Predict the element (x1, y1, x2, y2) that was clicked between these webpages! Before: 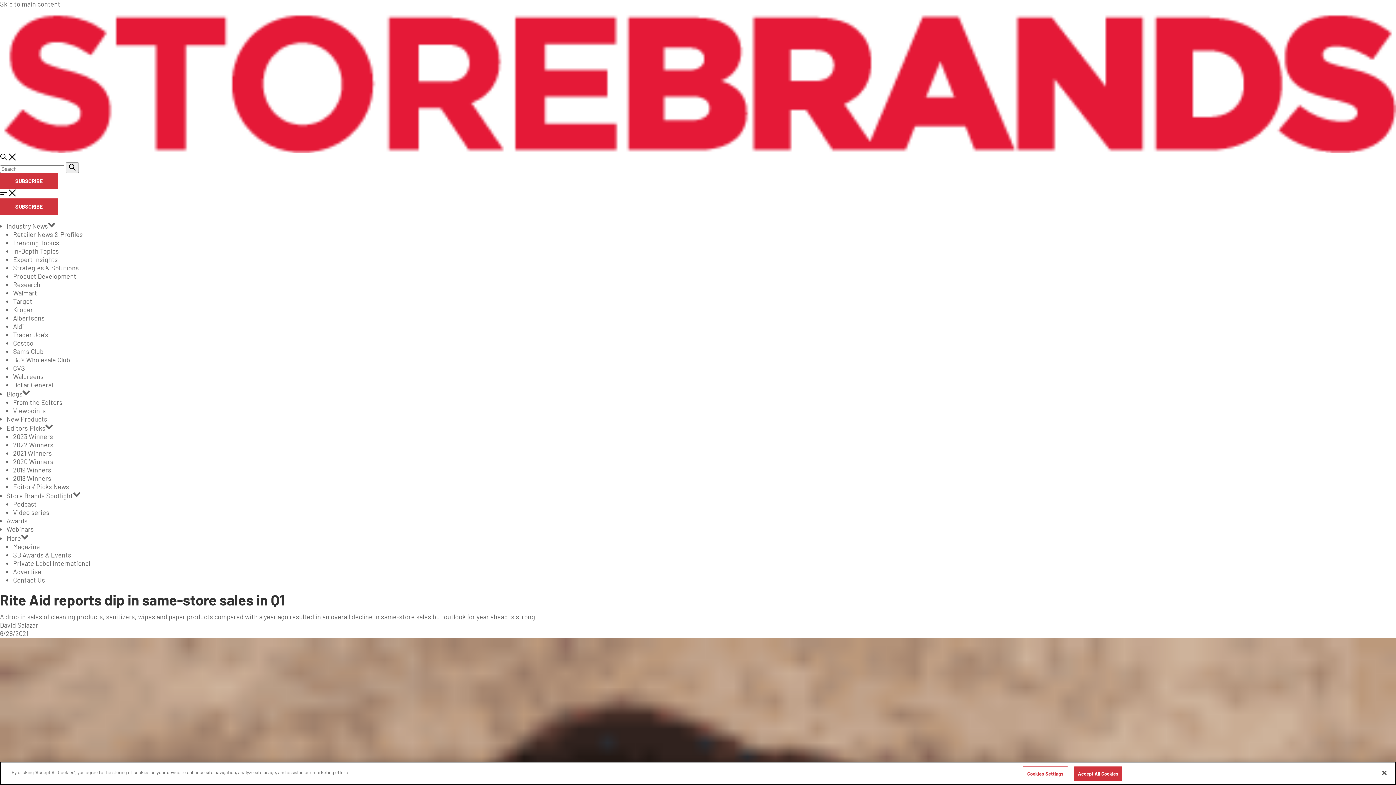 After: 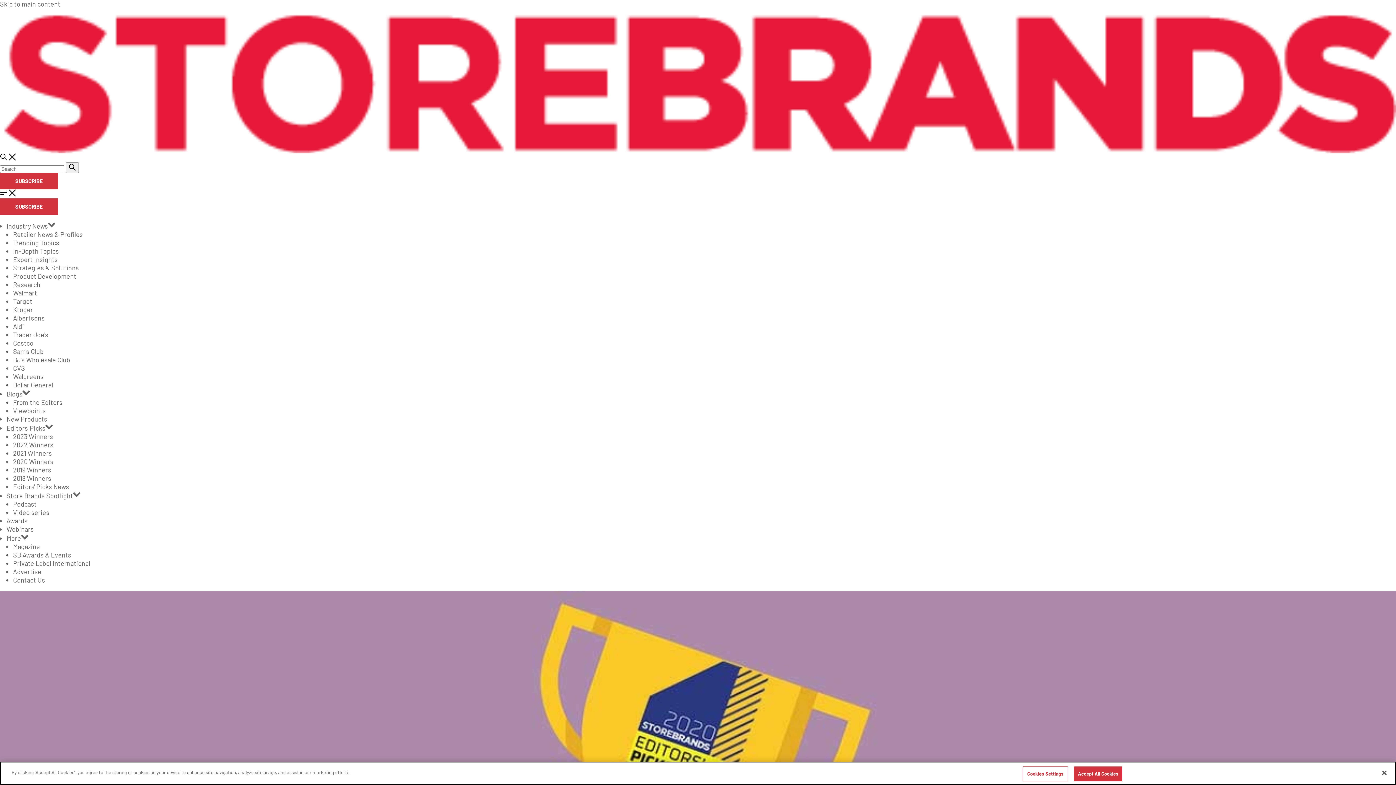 Action: bbox: (13, 457, 53, 465) label: 2020 Winners